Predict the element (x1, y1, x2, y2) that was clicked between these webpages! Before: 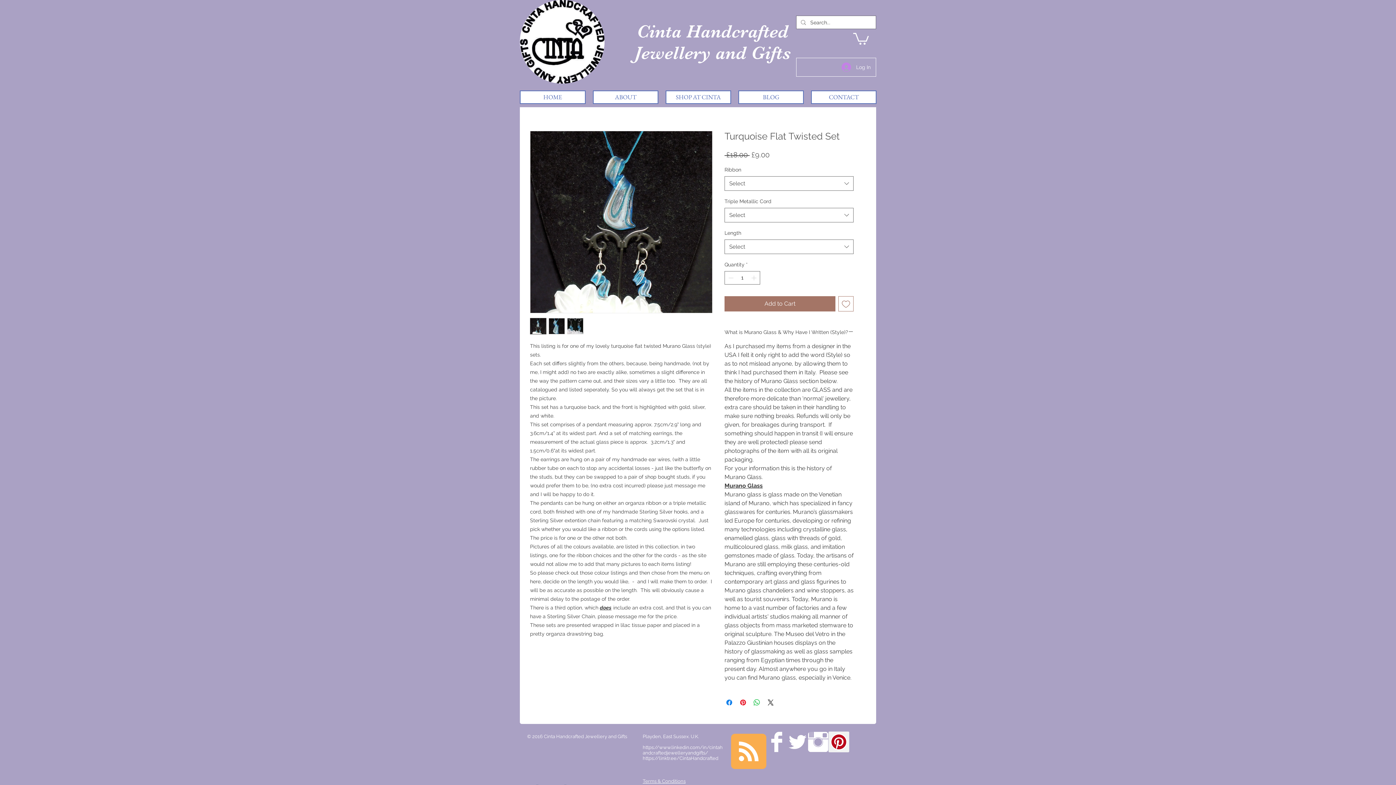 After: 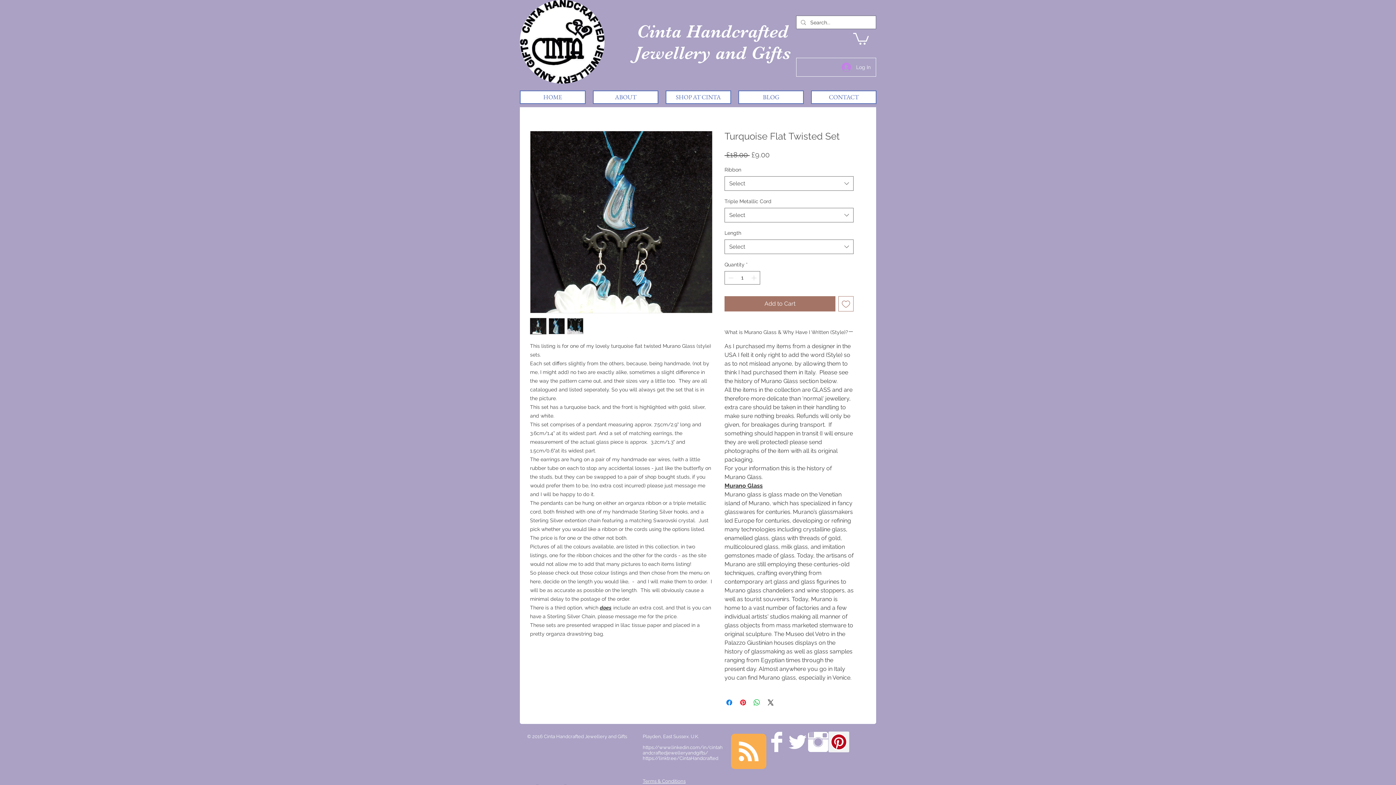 Action: bbox: (567, 318, 583, 334)